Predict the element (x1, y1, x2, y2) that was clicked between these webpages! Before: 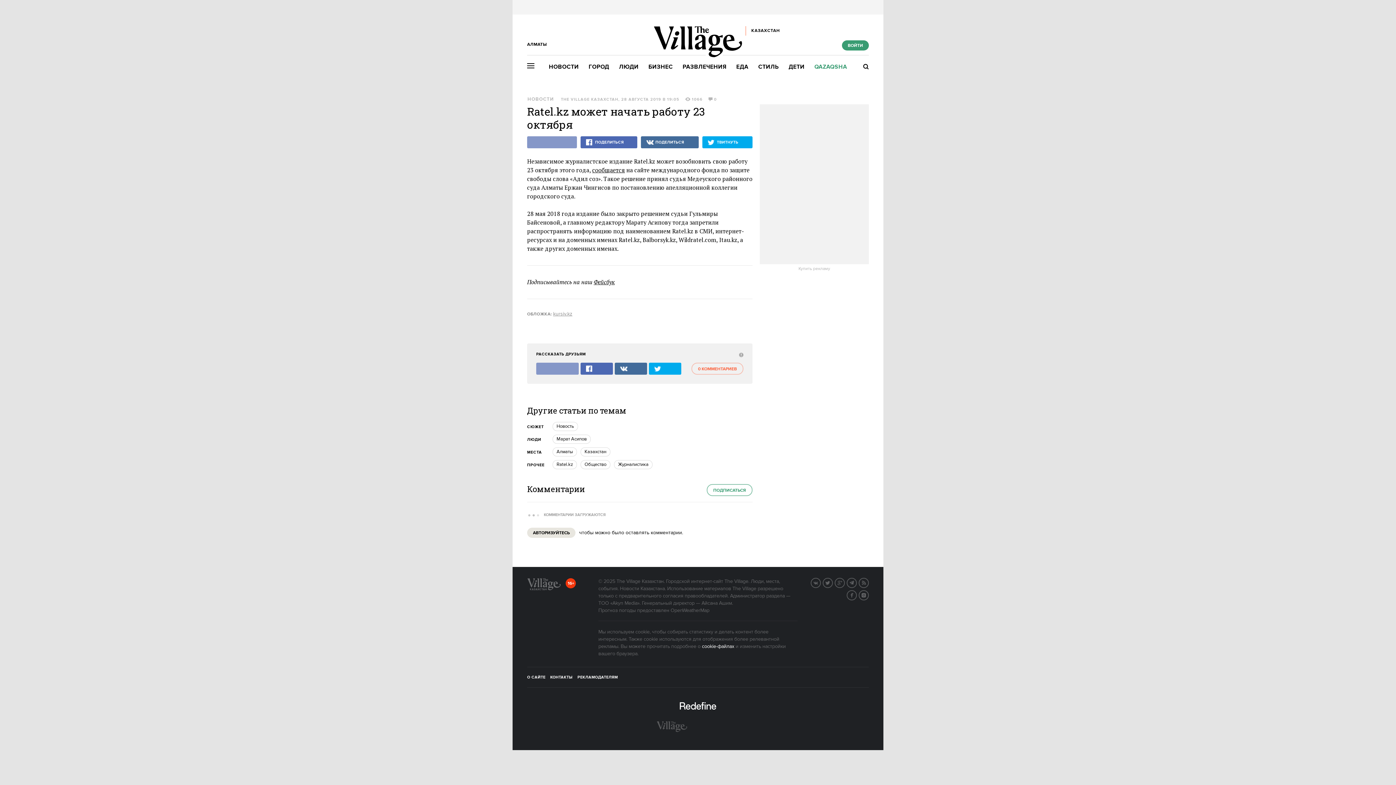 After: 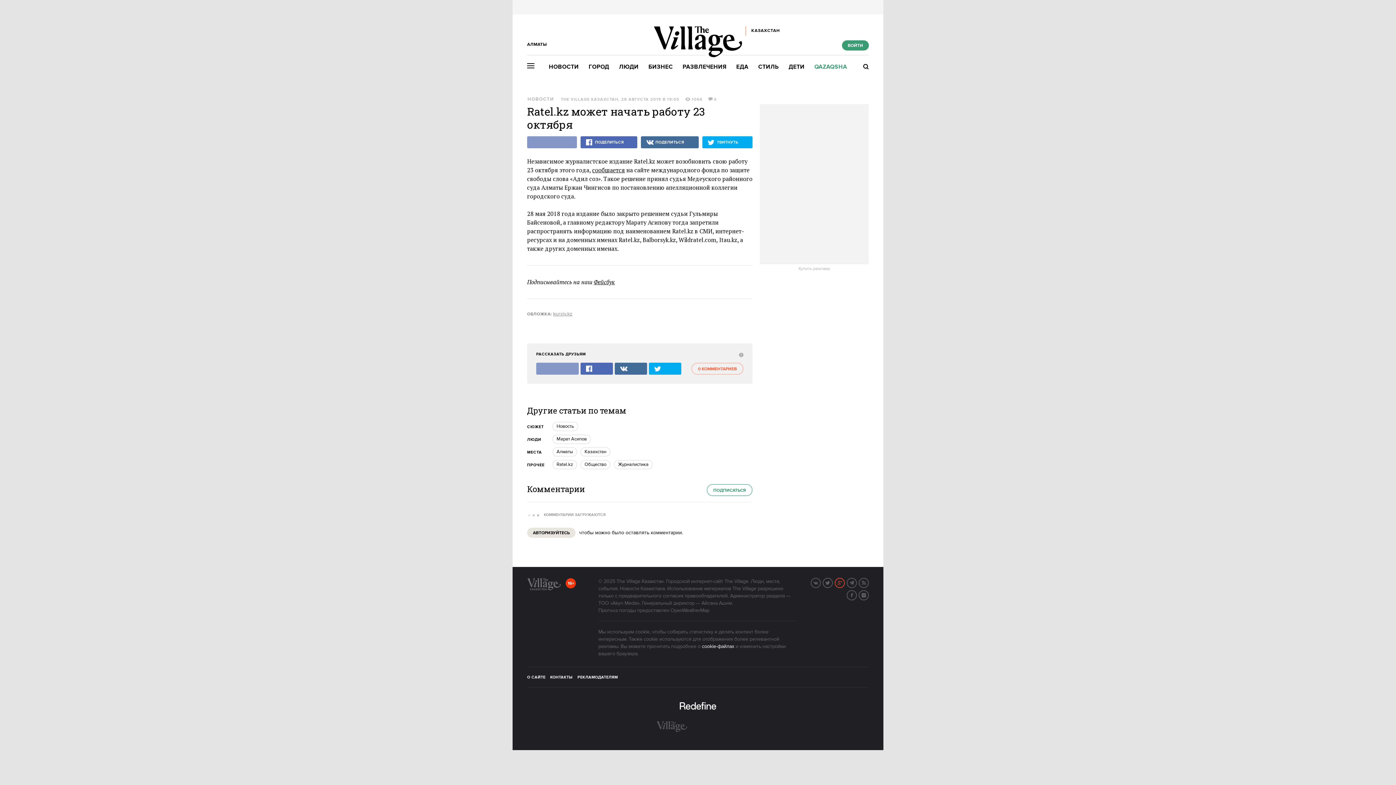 Action: label: G+ bbox: (834, 578, 845, 588)